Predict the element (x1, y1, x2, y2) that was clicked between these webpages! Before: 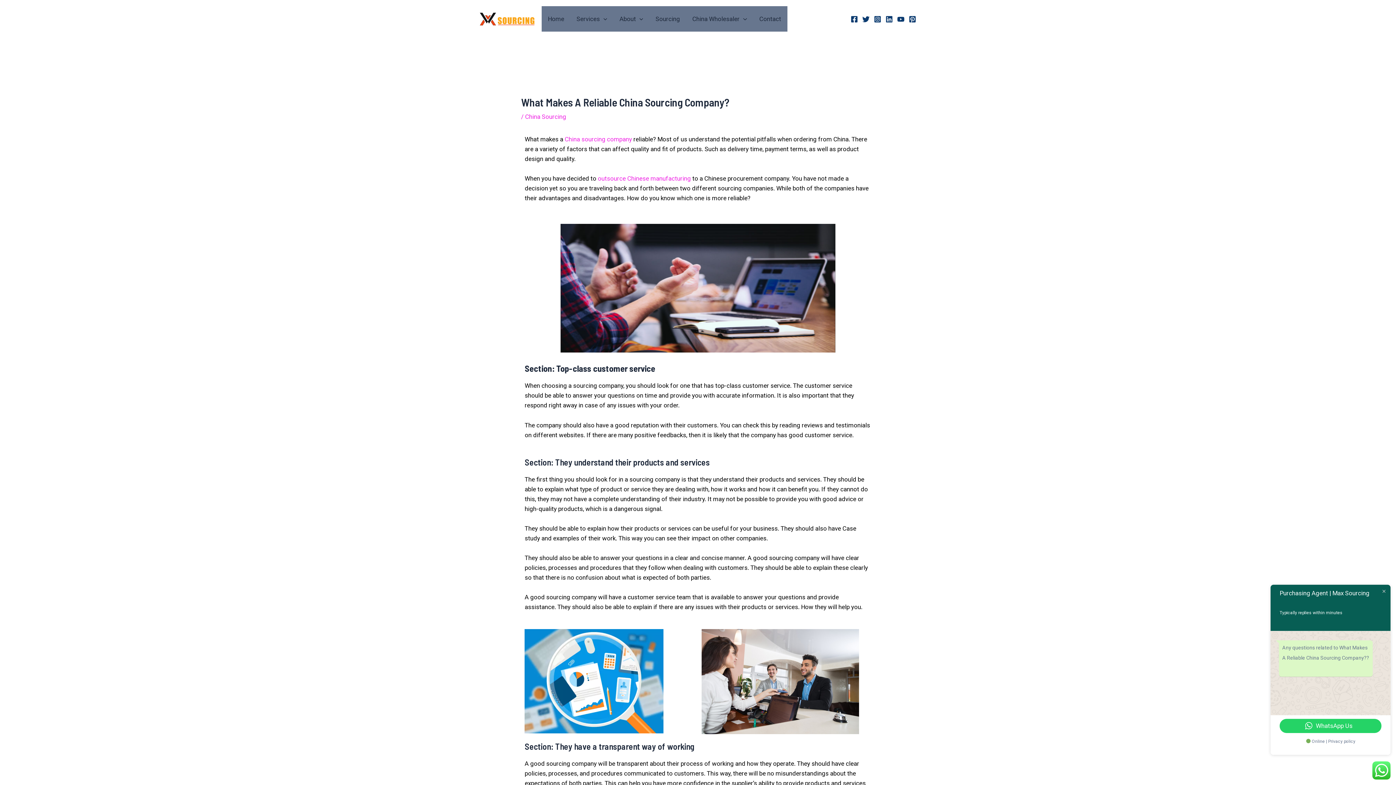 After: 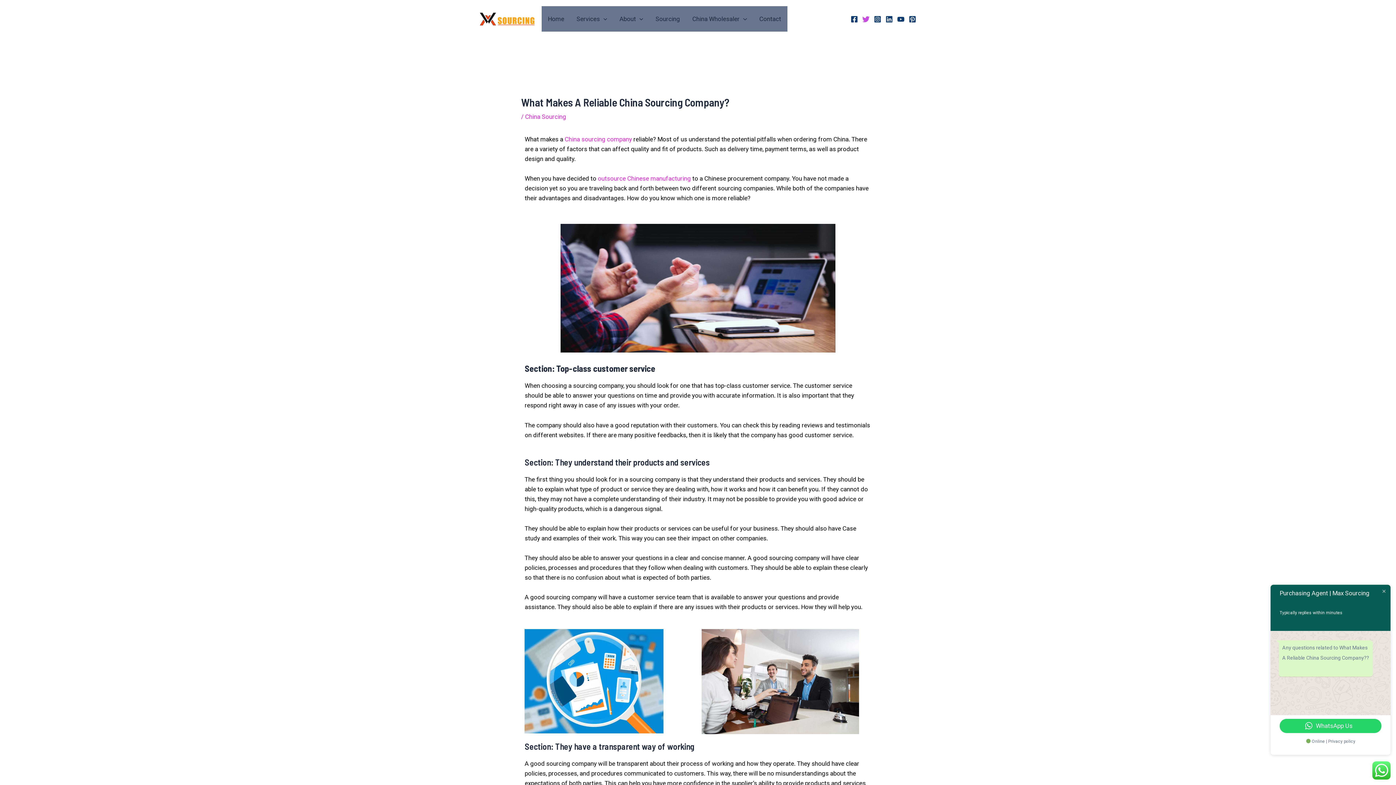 Action: label: Twitter bbox: (862, 15, 869, 22)